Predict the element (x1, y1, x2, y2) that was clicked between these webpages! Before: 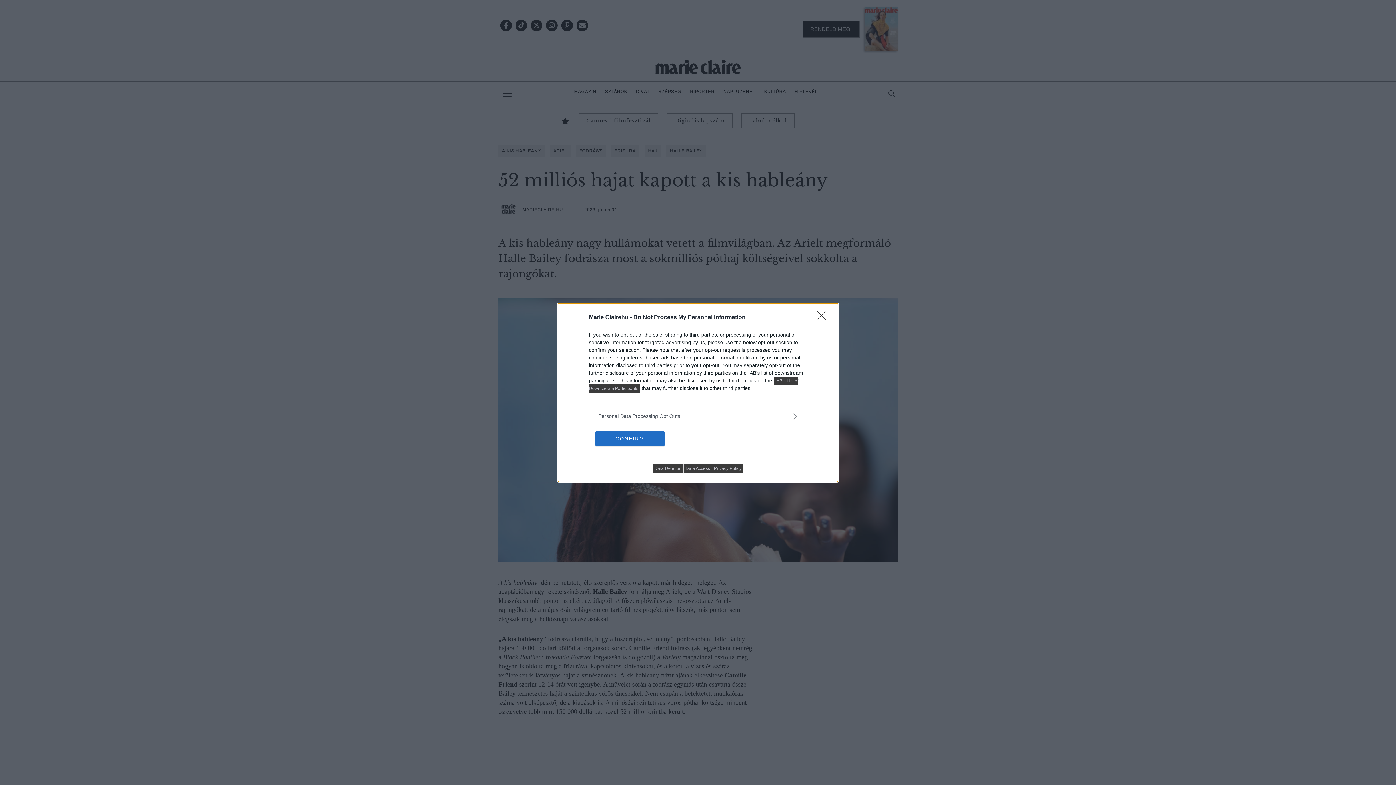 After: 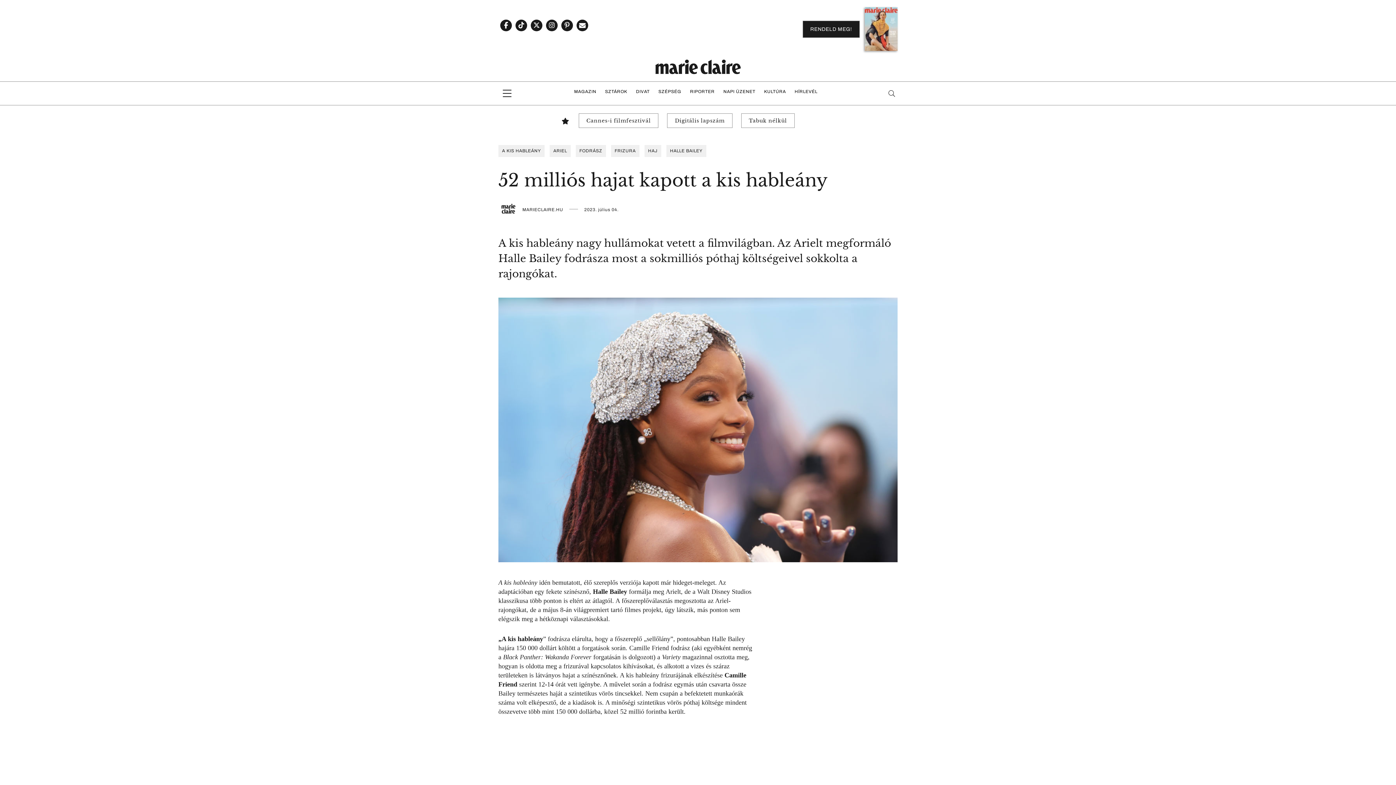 Action: bbox: (817, 310, 830, 324) label: Close